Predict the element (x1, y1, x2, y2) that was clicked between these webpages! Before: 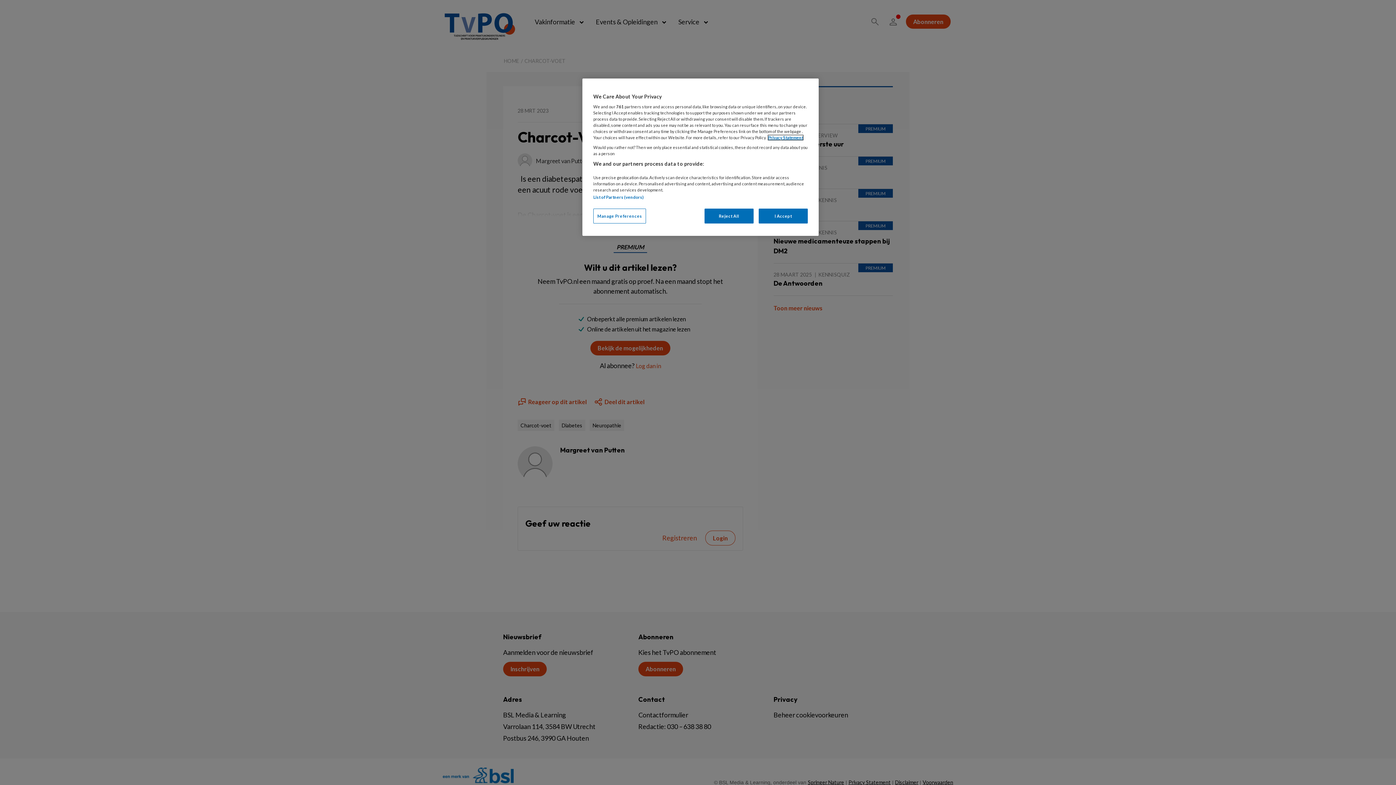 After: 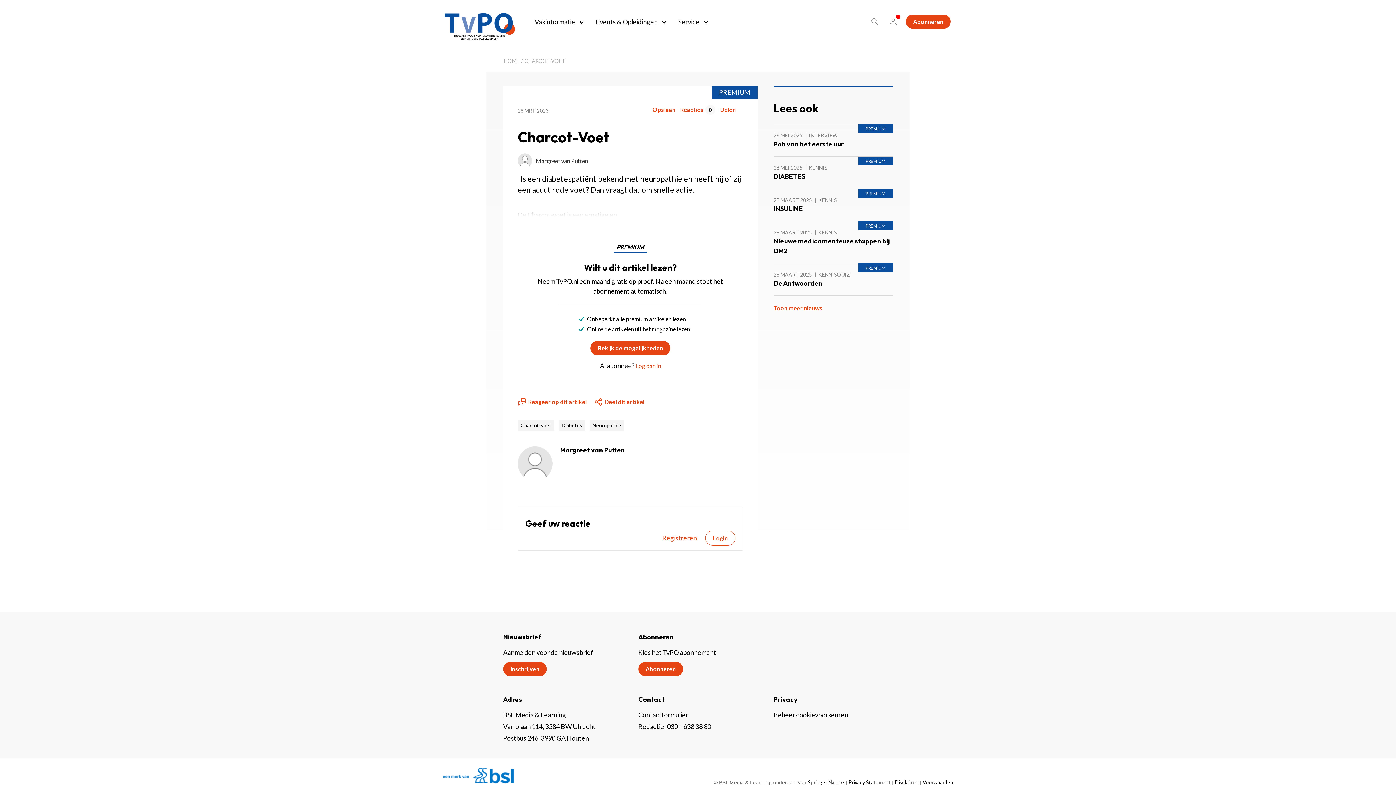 Action: bbox: (704, 208, 753, 223) label: Reject All